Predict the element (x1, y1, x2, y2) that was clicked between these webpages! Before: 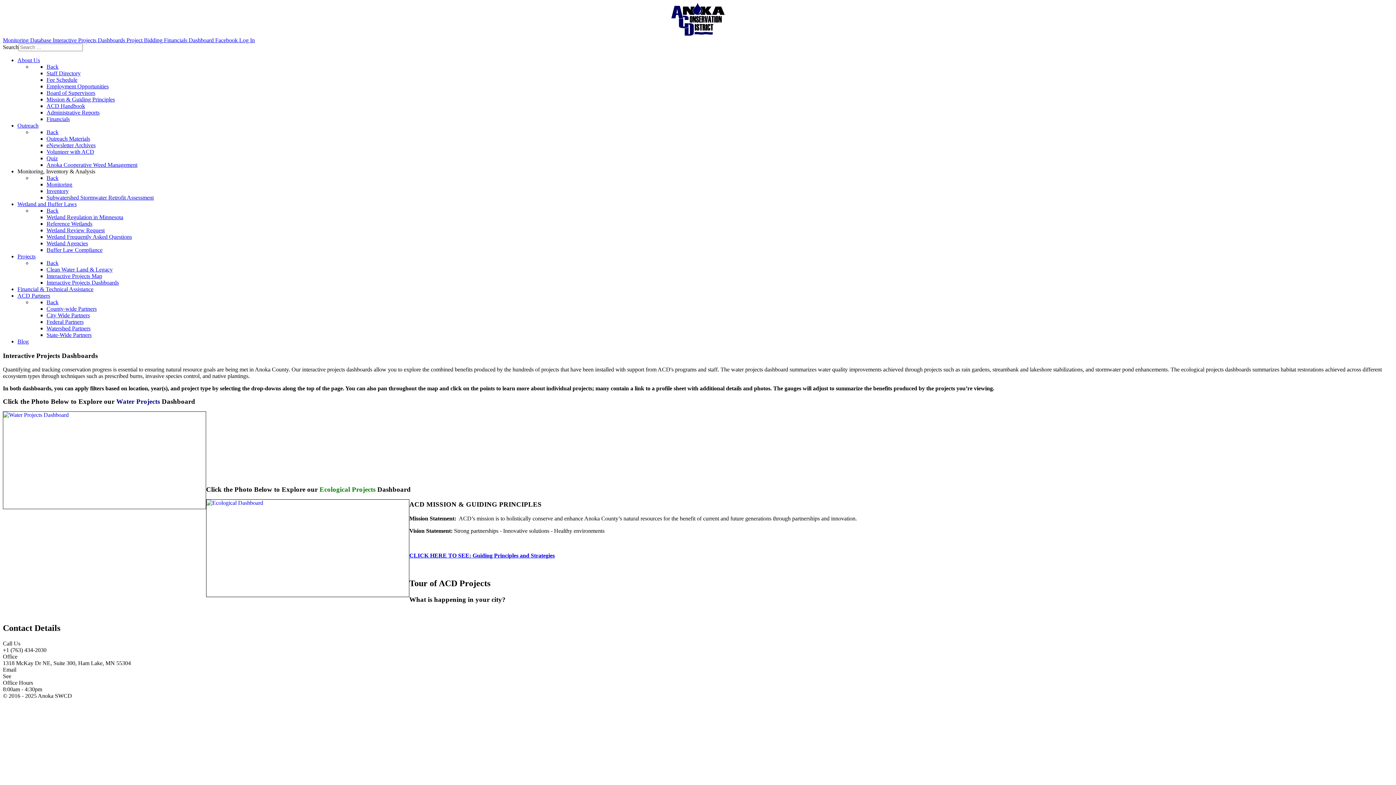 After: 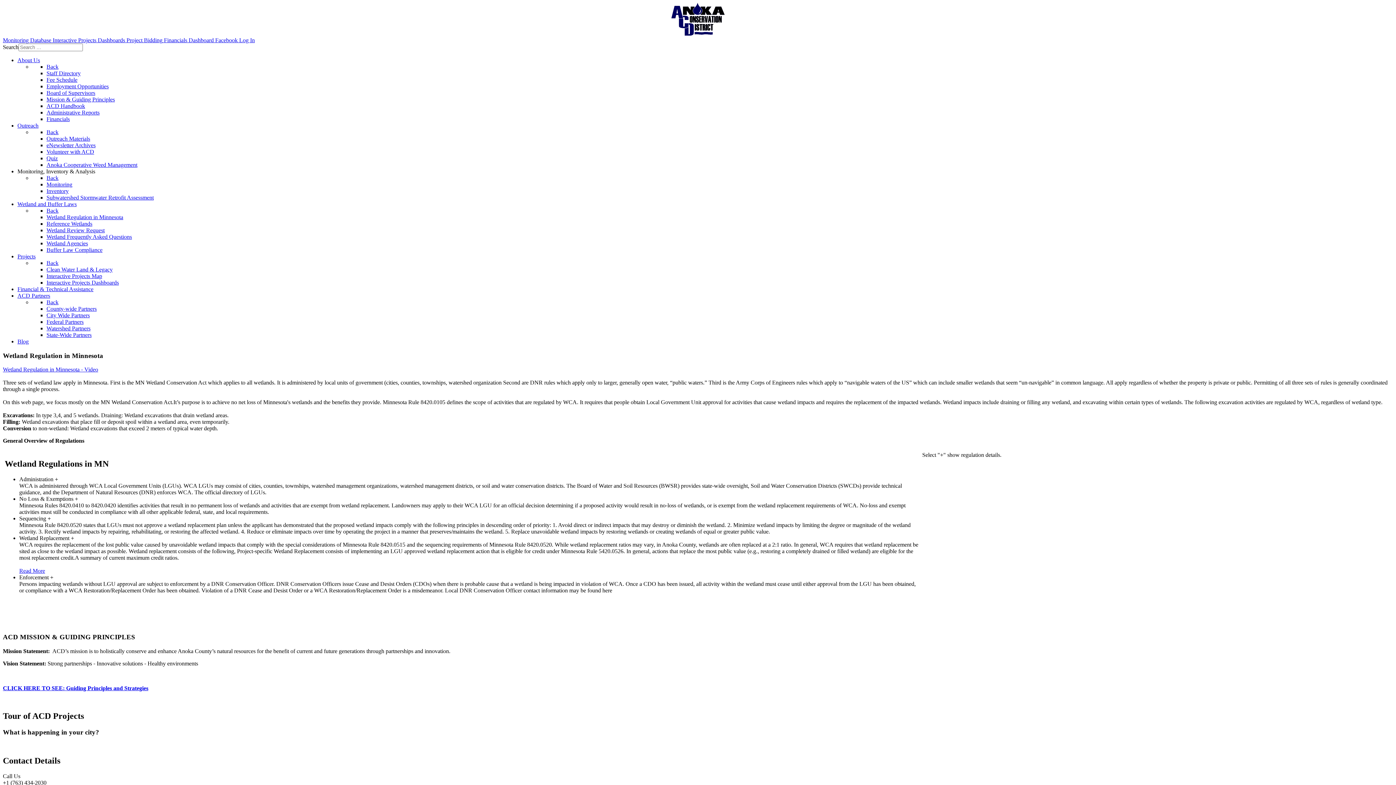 Action: bbox: (17, 201, 76, 207) label: Wetland and Buffer Laws